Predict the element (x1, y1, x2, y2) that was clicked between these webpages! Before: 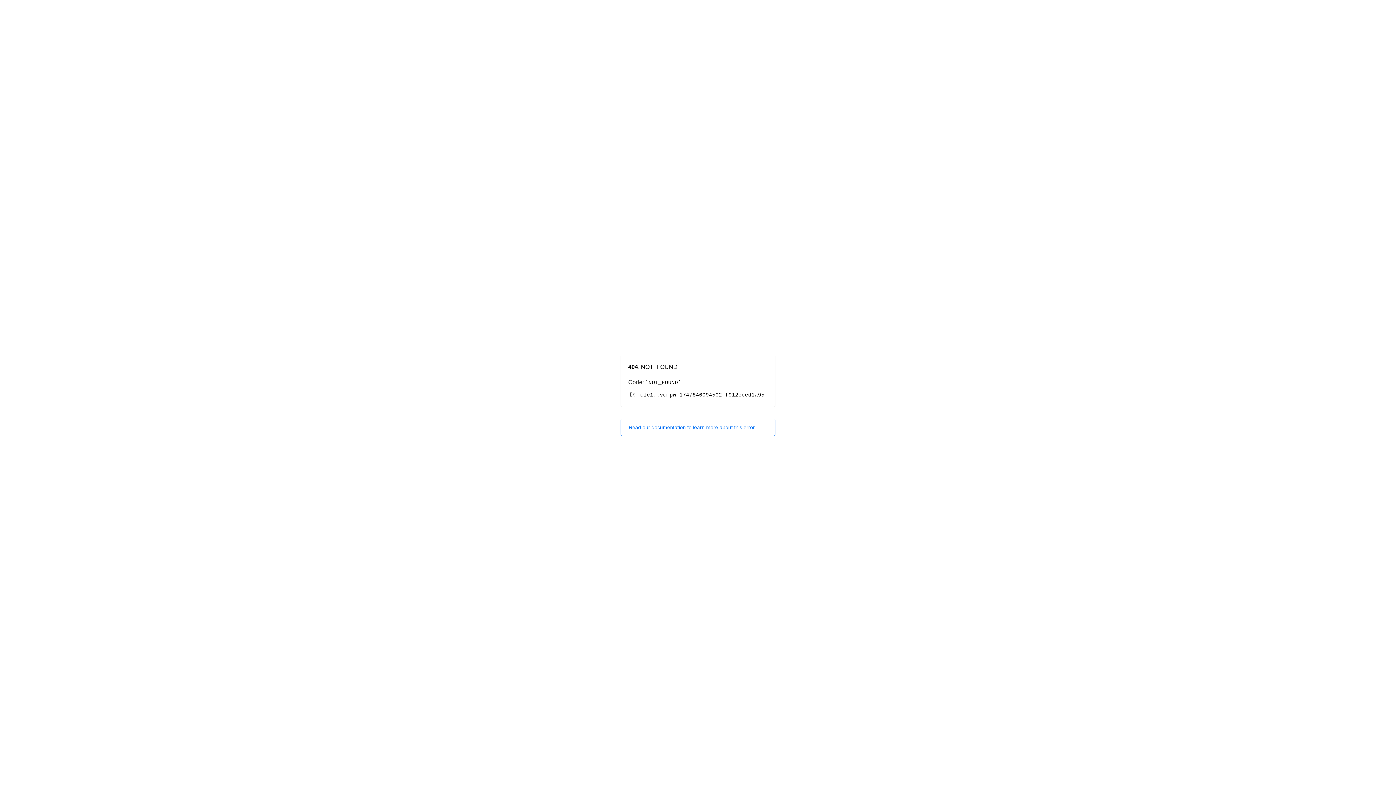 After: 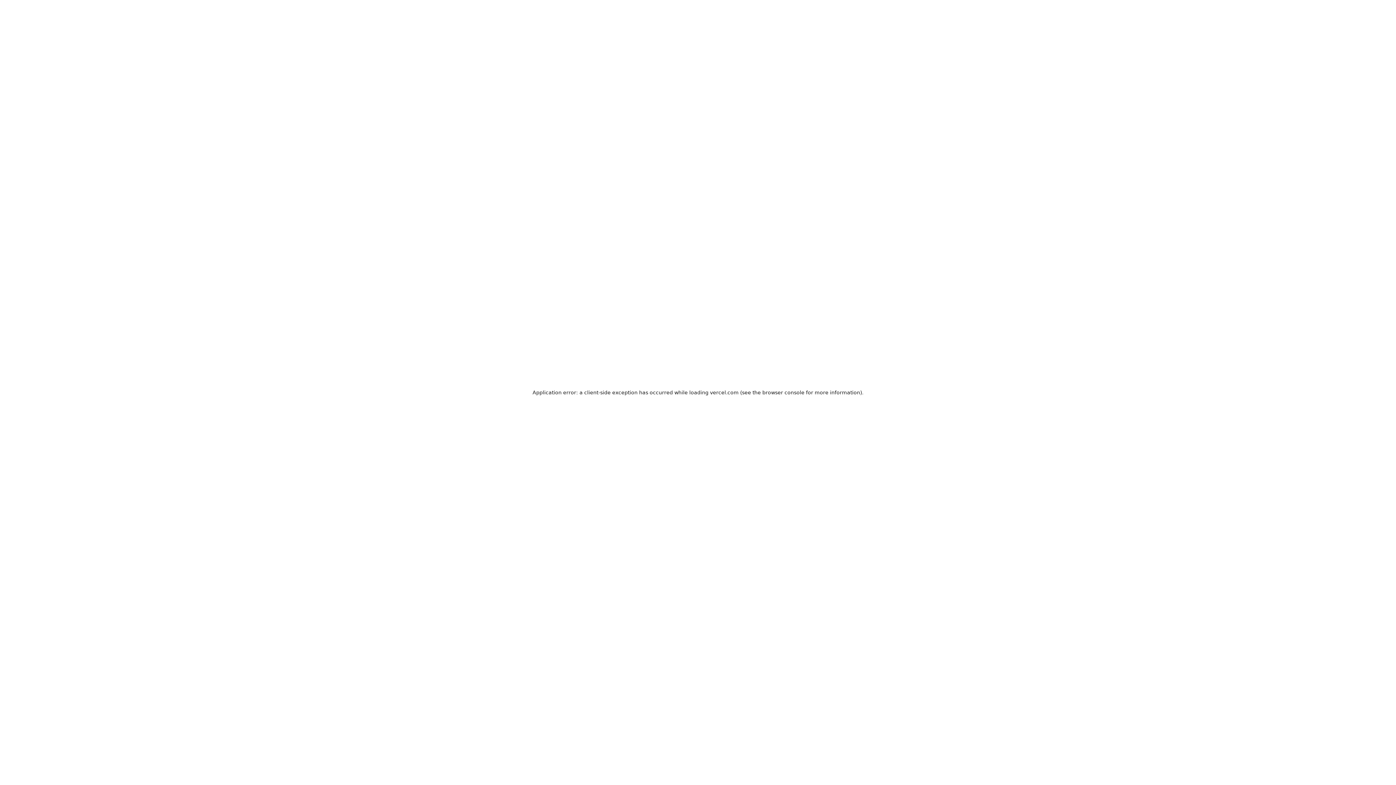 Action: bbox: (620, 418, 775, 436) label: Read our documentation to learn more about this error.